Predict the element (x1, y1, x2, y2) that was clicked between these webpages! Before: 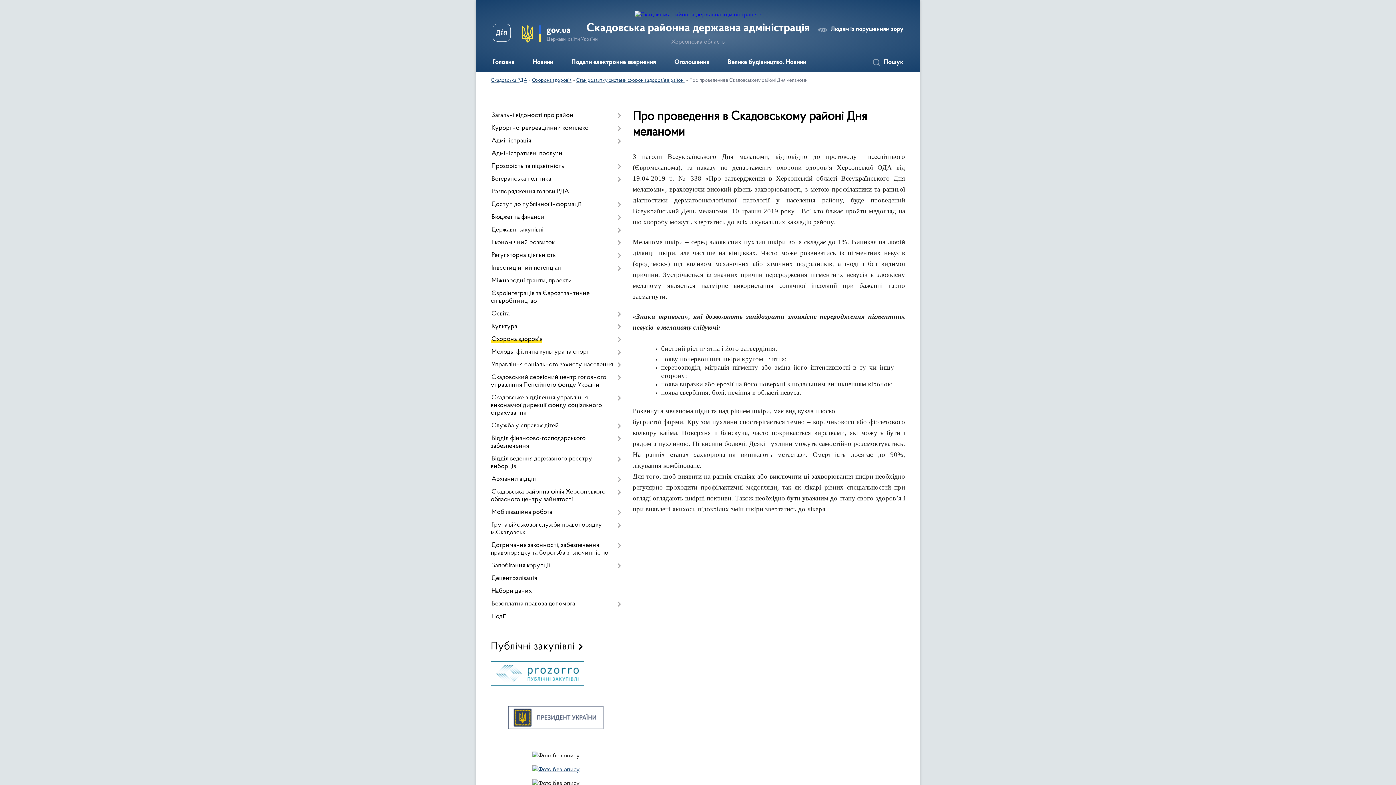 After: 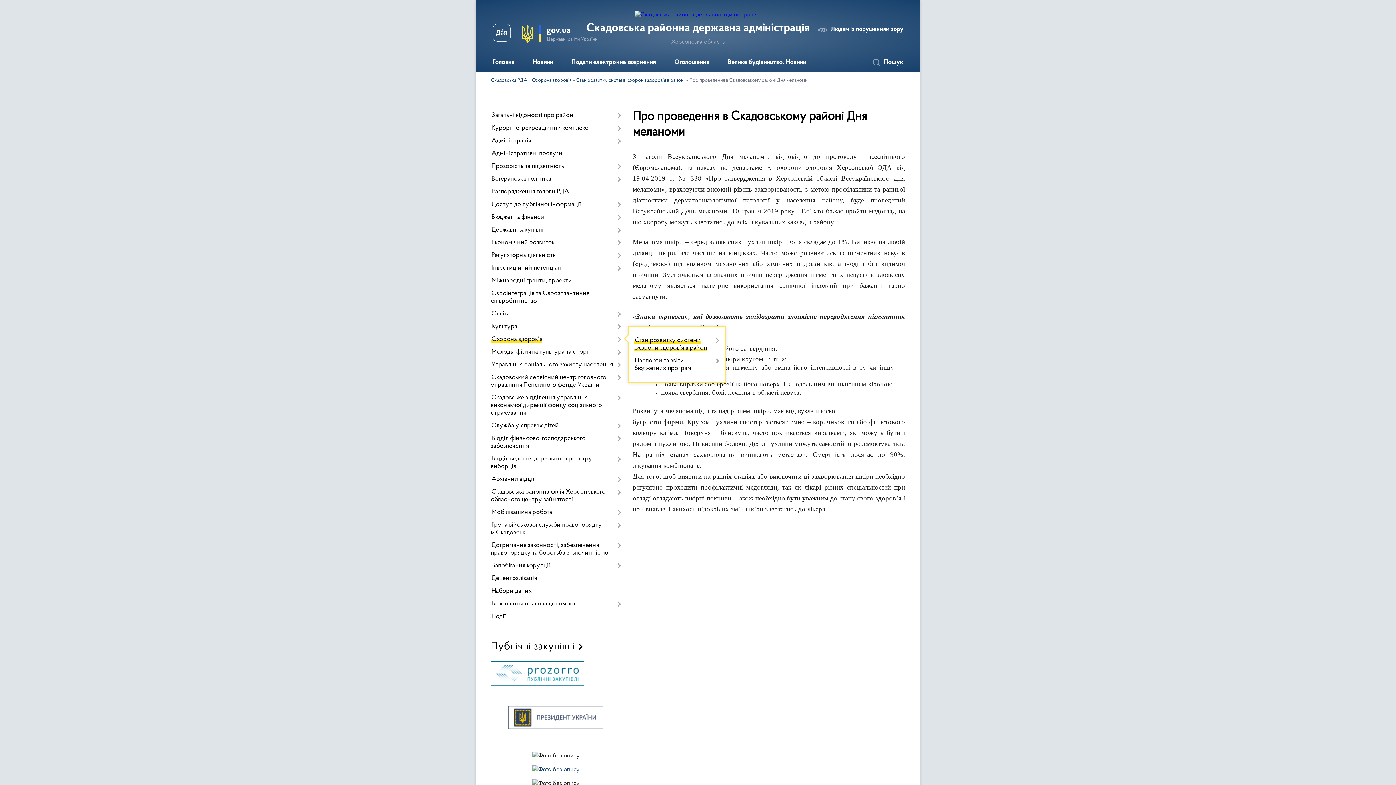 Action: bbox: (490, 333, 621, 346) label: Охорона здоров’я